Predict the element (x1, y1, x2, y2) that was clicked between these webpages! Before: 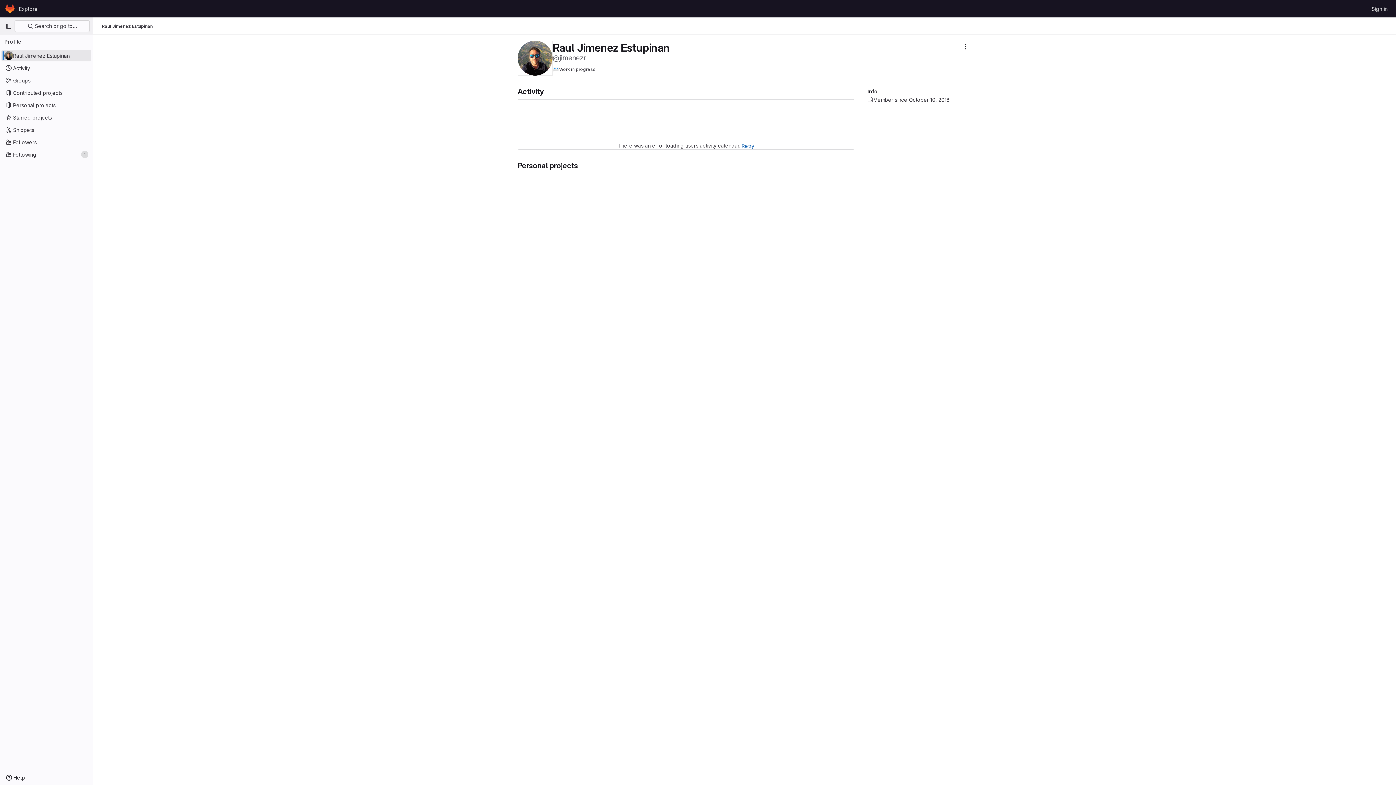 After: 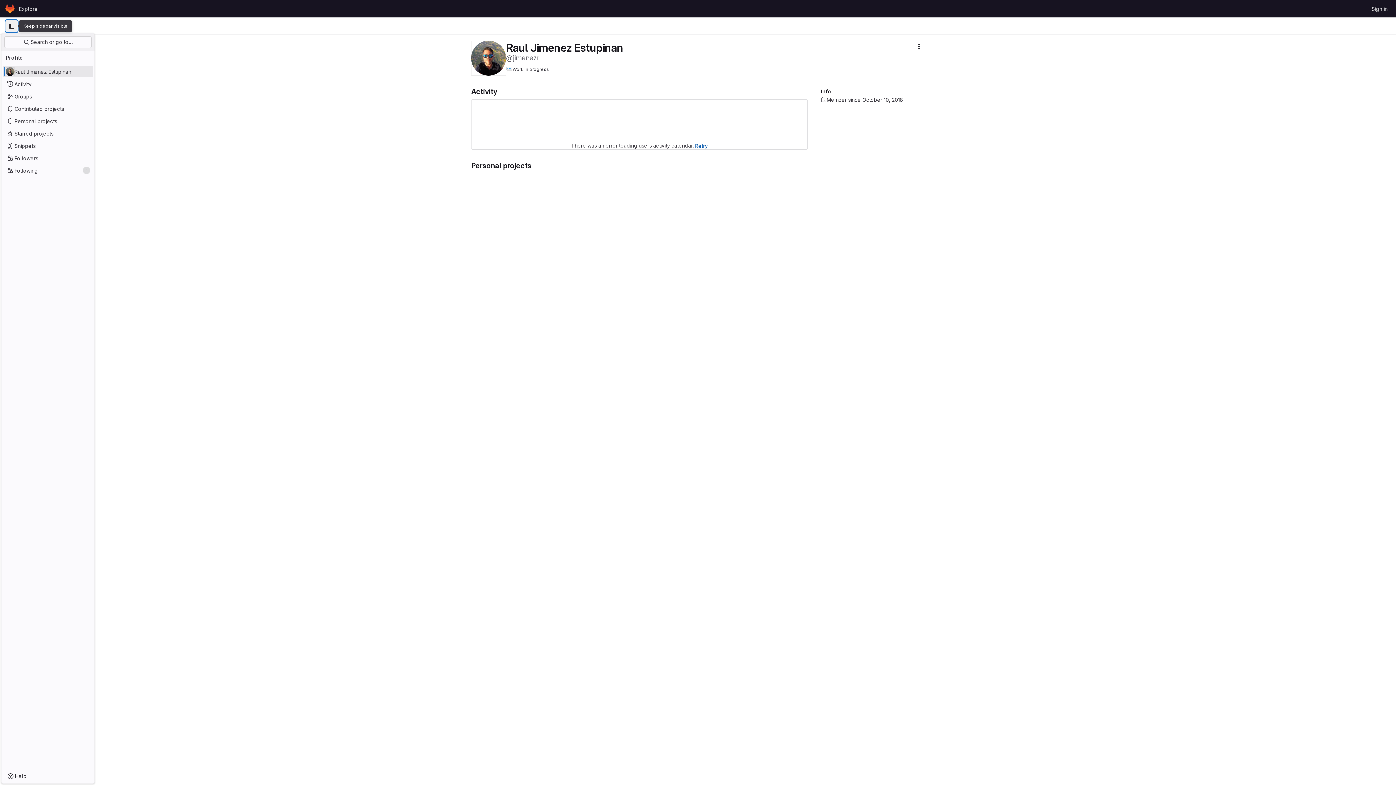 Action: bbox: (2, 20, 14, 32) label: Primary navigation sidebar